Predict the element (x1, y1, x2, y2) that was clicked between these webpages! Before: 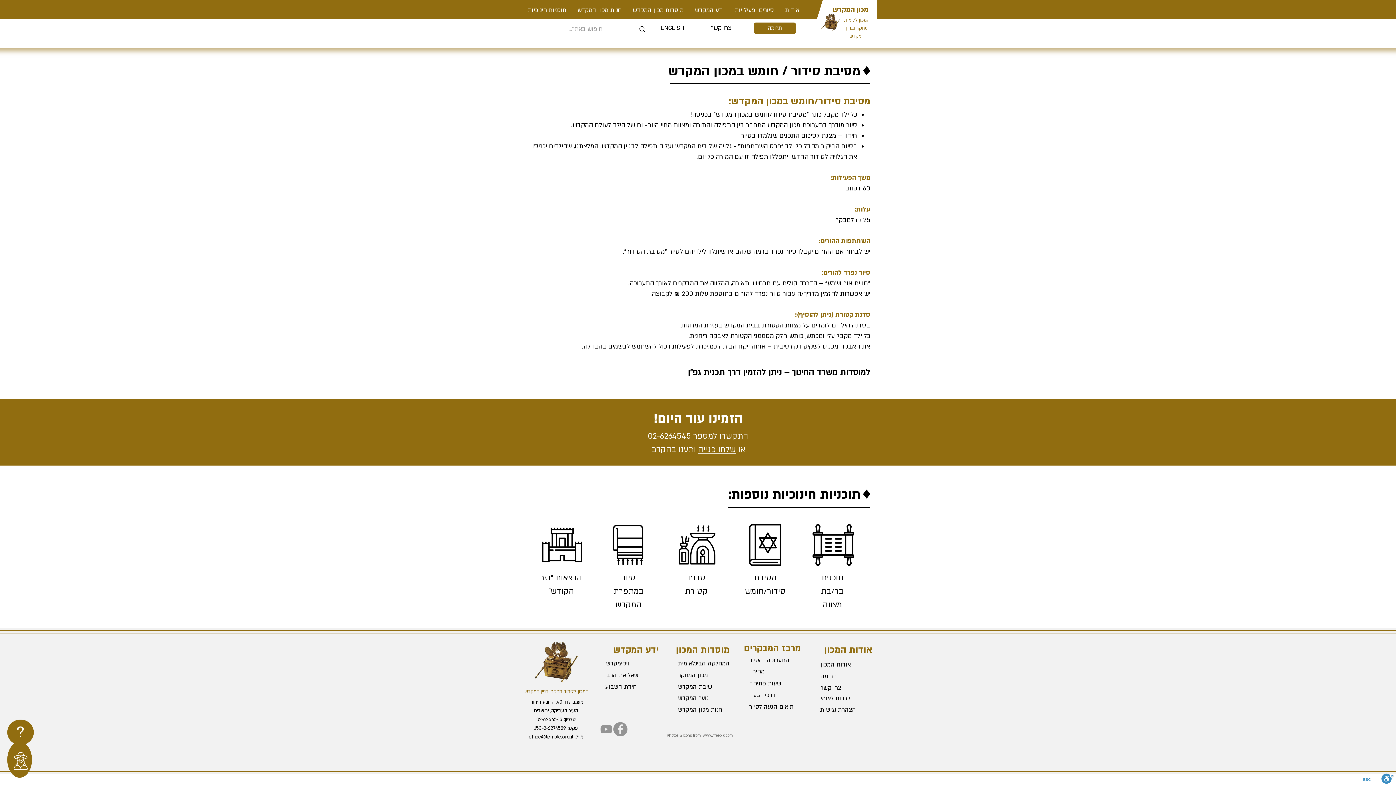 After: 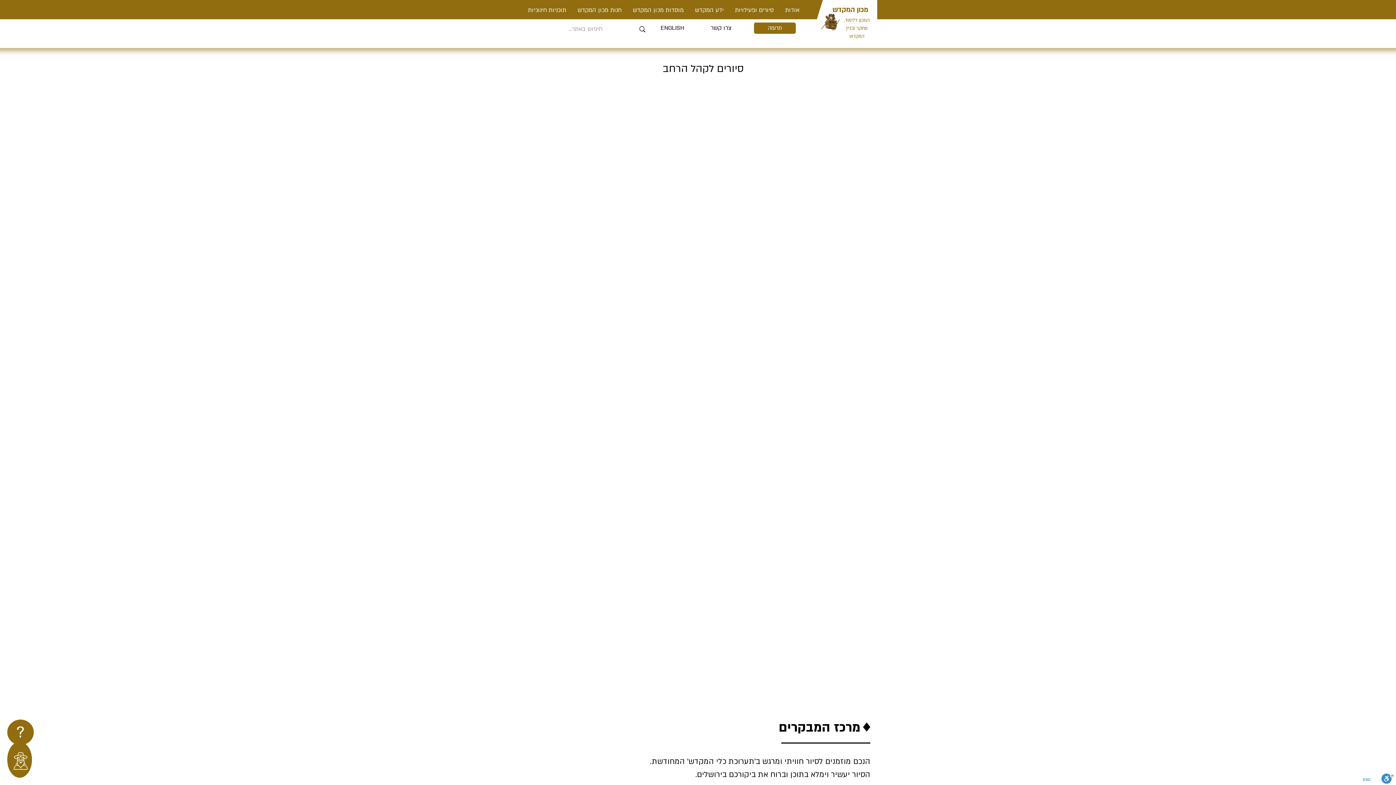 Action: bbox: (749, 679, 801, 688) label: שעות פתיחה